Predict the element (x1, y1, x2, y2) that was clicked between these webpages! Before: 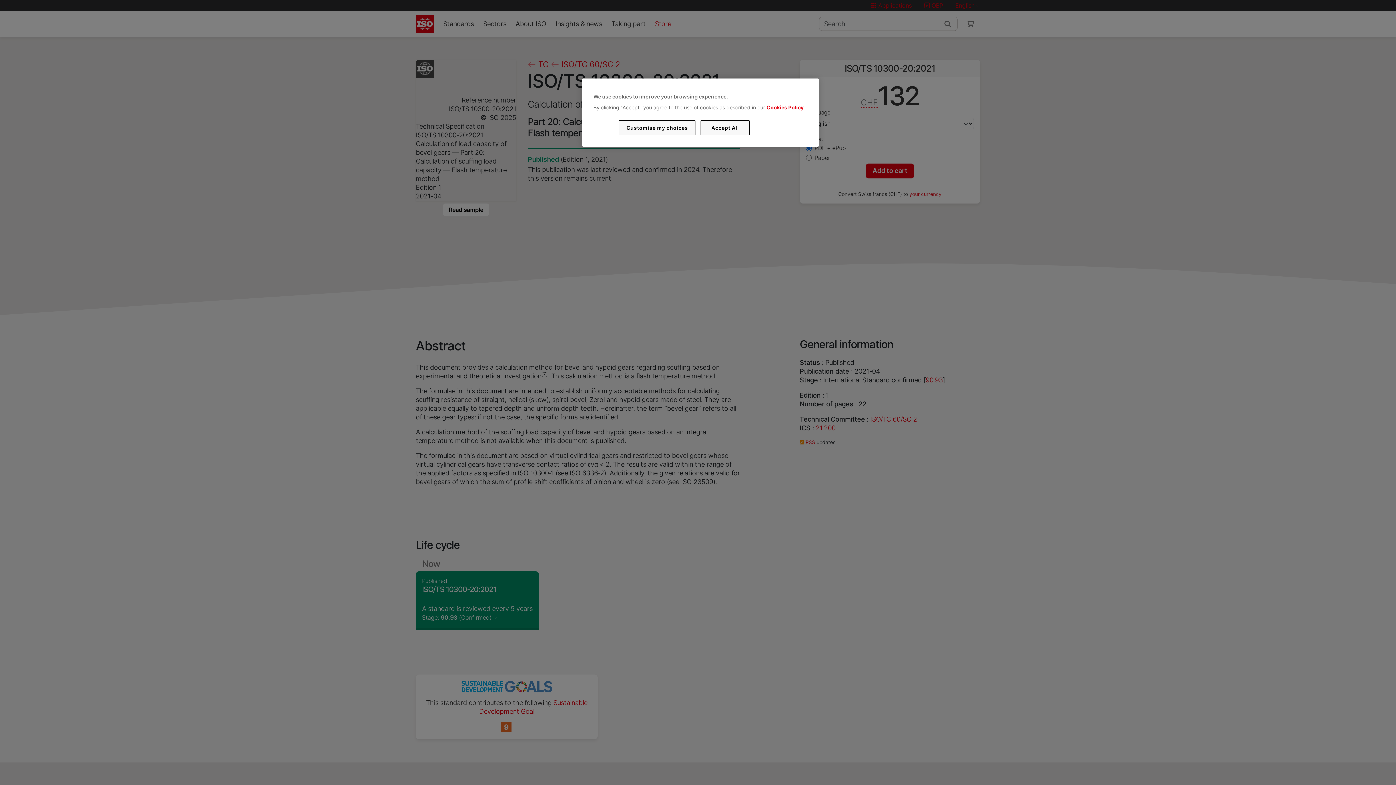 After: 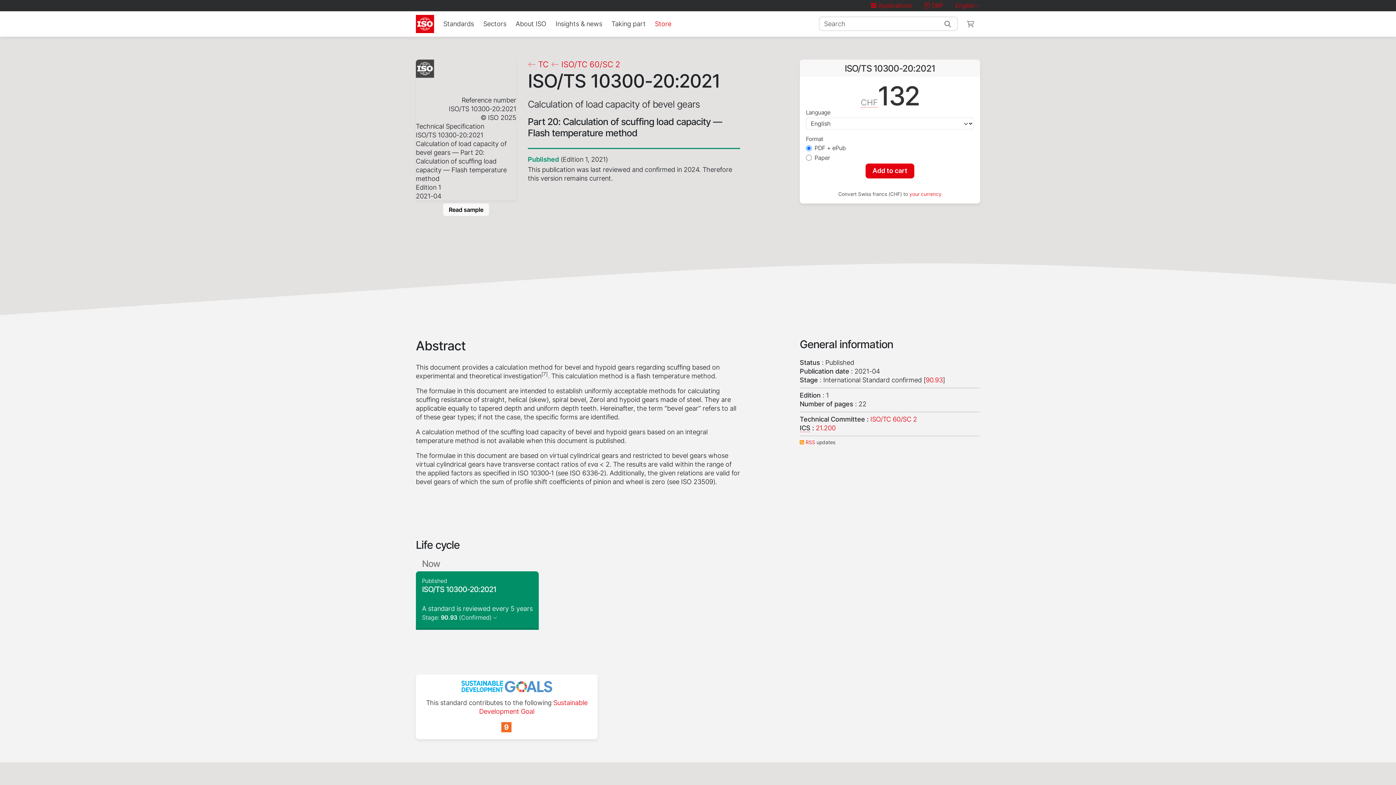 Action: label: Accept All bbox: (700, 120, 749, 135)